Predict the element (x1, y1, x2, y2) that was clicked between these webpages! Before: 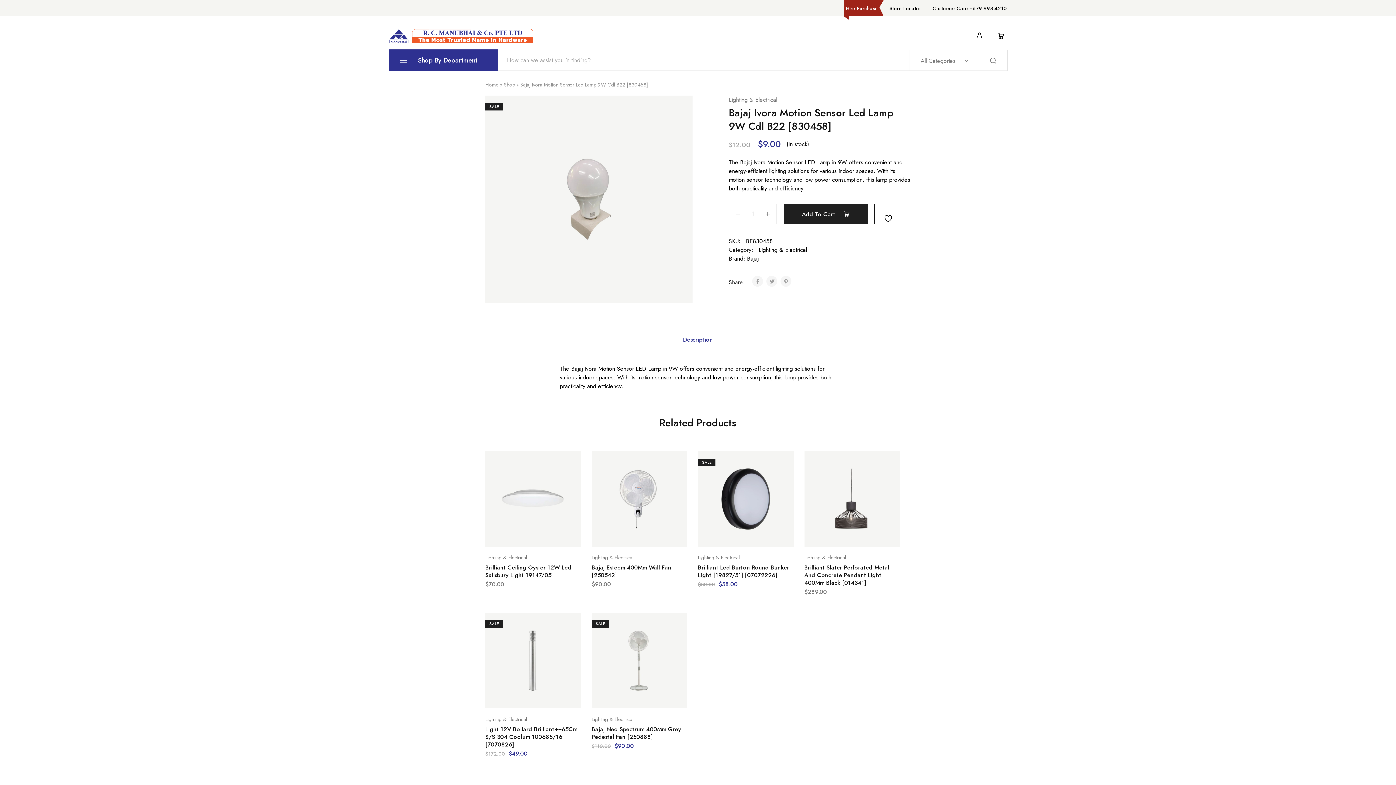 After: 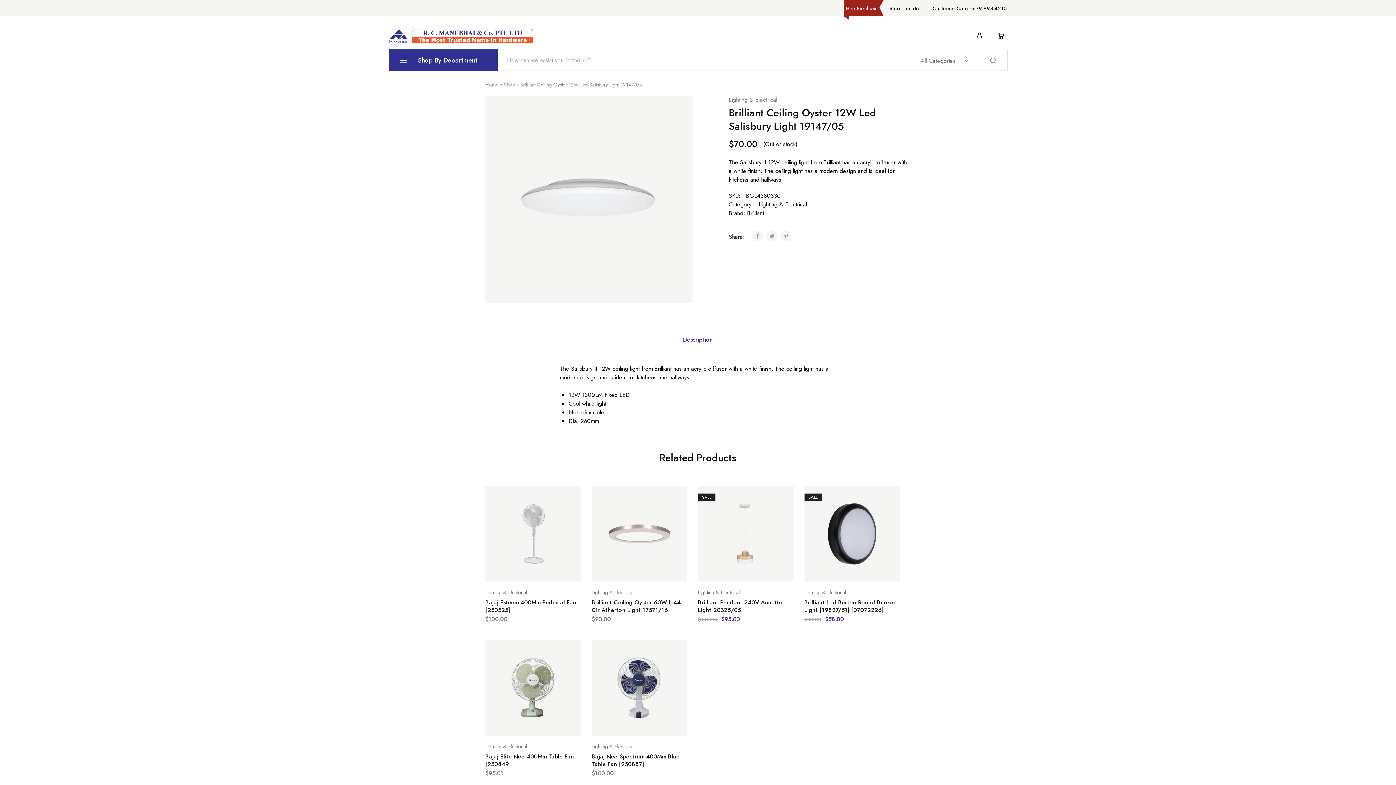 Action: bbox: (485, 563, 571, 579) label: Brilliant Ceiling Oyster 12W Led Salisbury Light 19147/05